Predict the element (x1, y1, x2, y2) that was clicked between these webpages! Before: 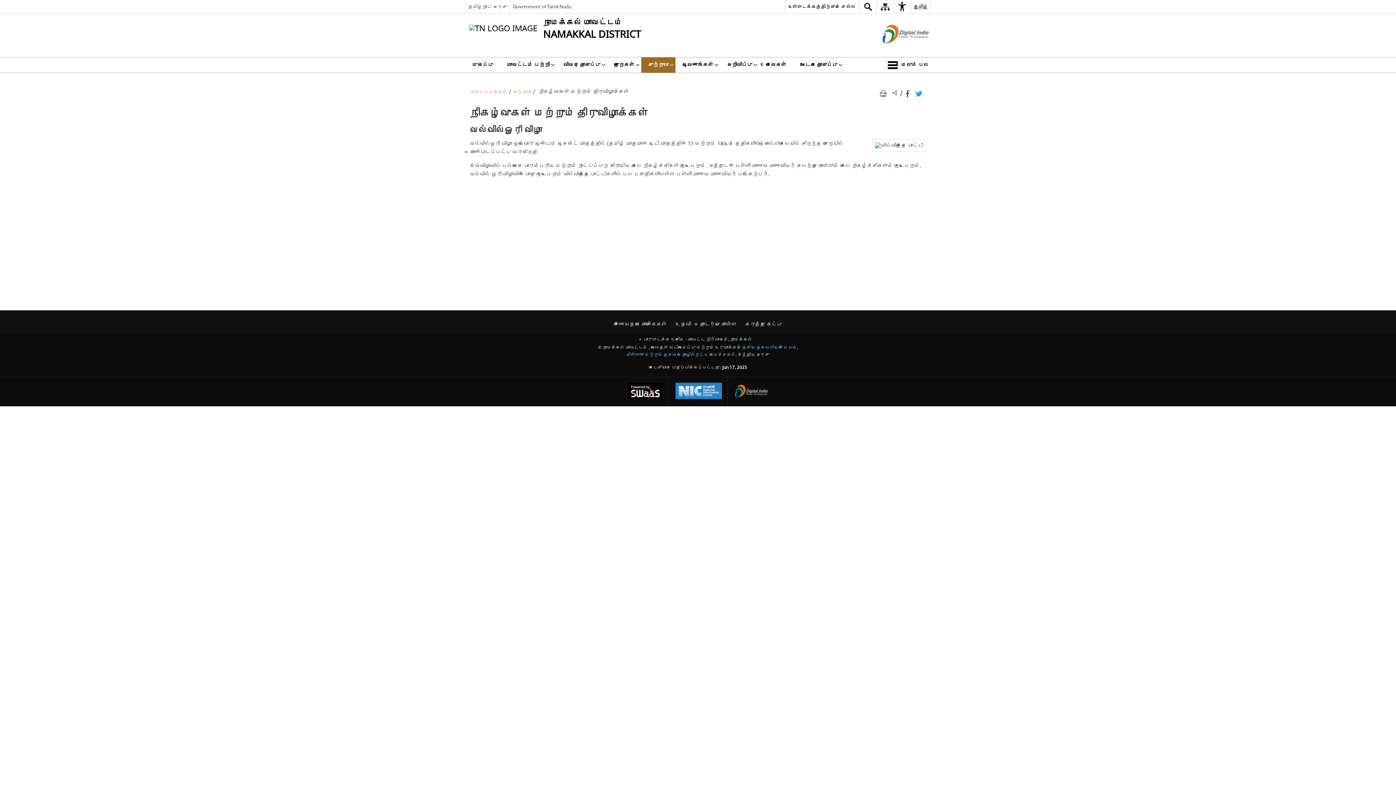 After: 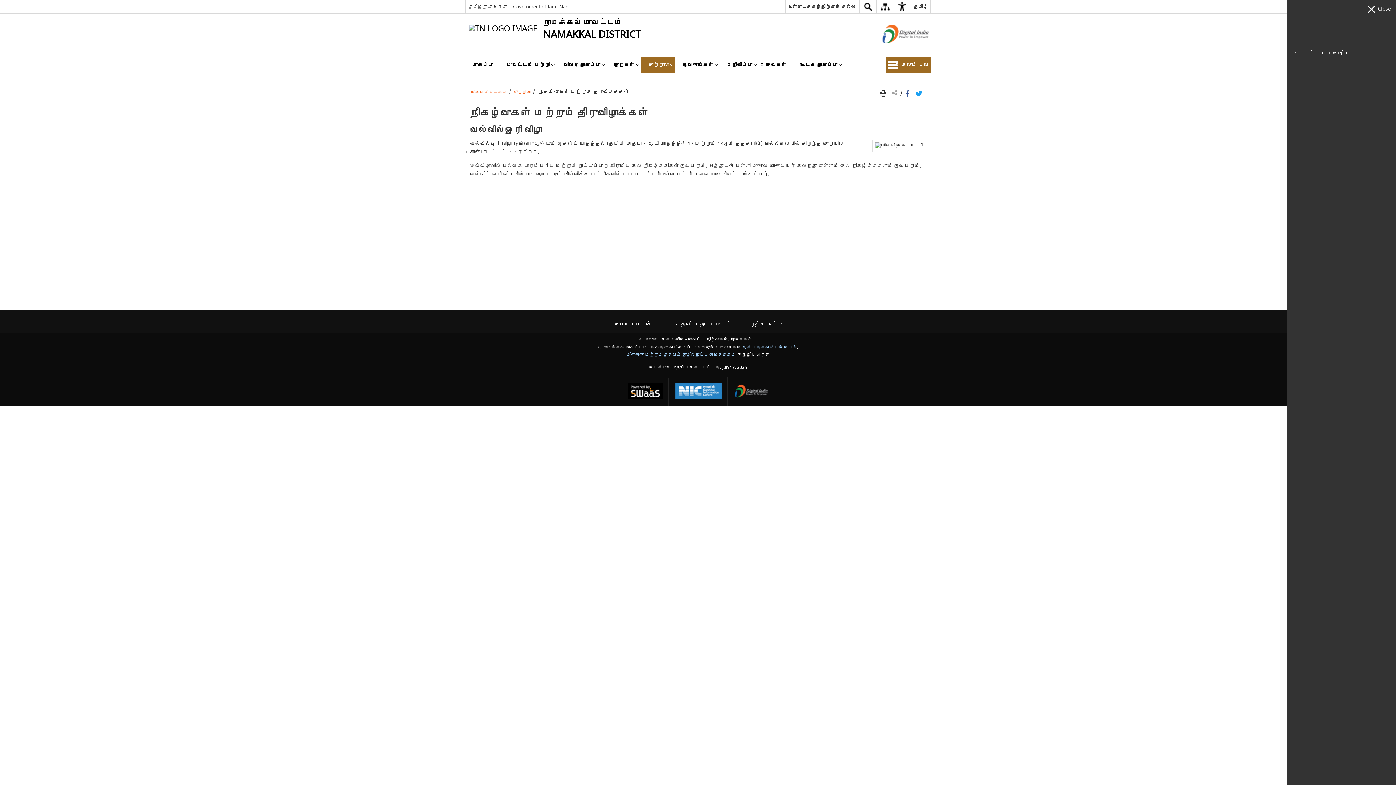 Action: bbox: (885, 57, 930, 72) label: More Menu